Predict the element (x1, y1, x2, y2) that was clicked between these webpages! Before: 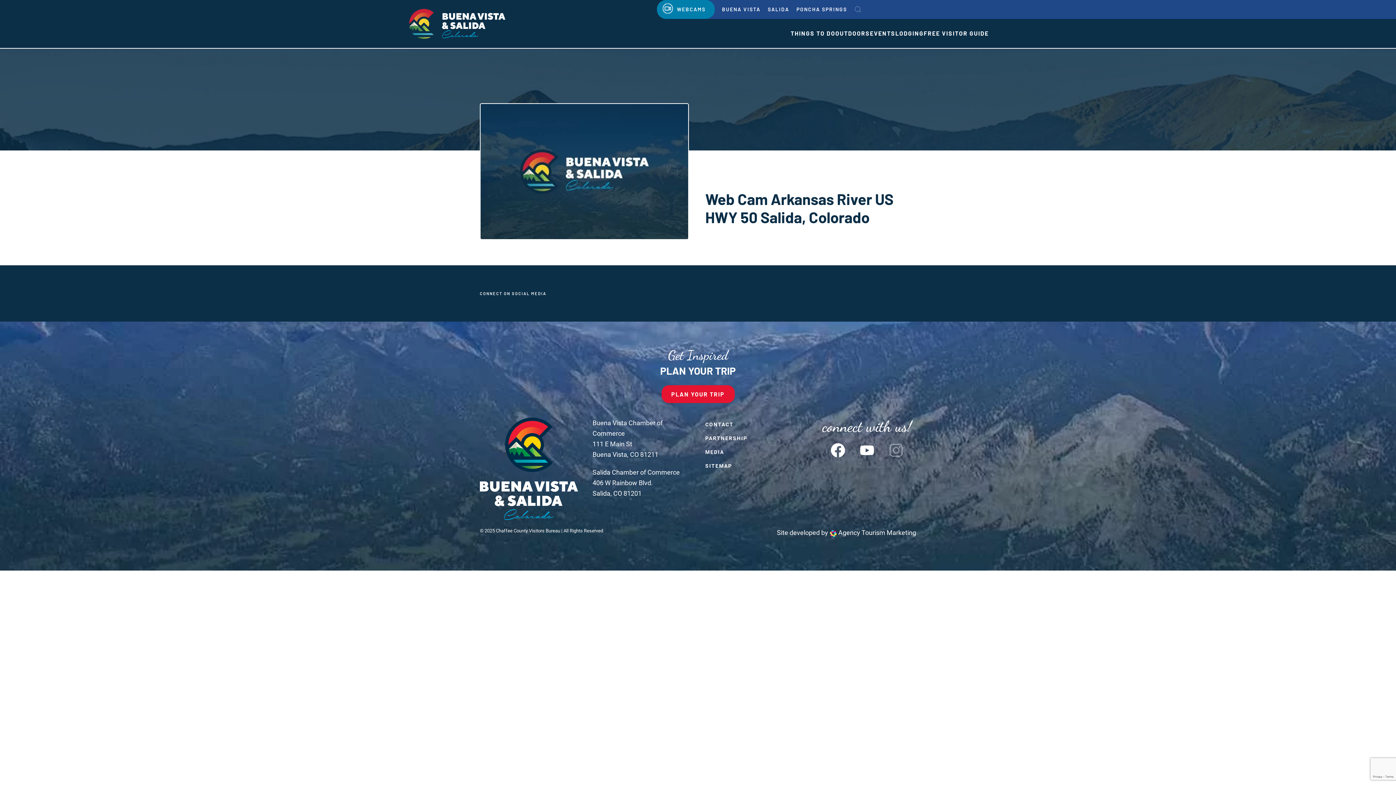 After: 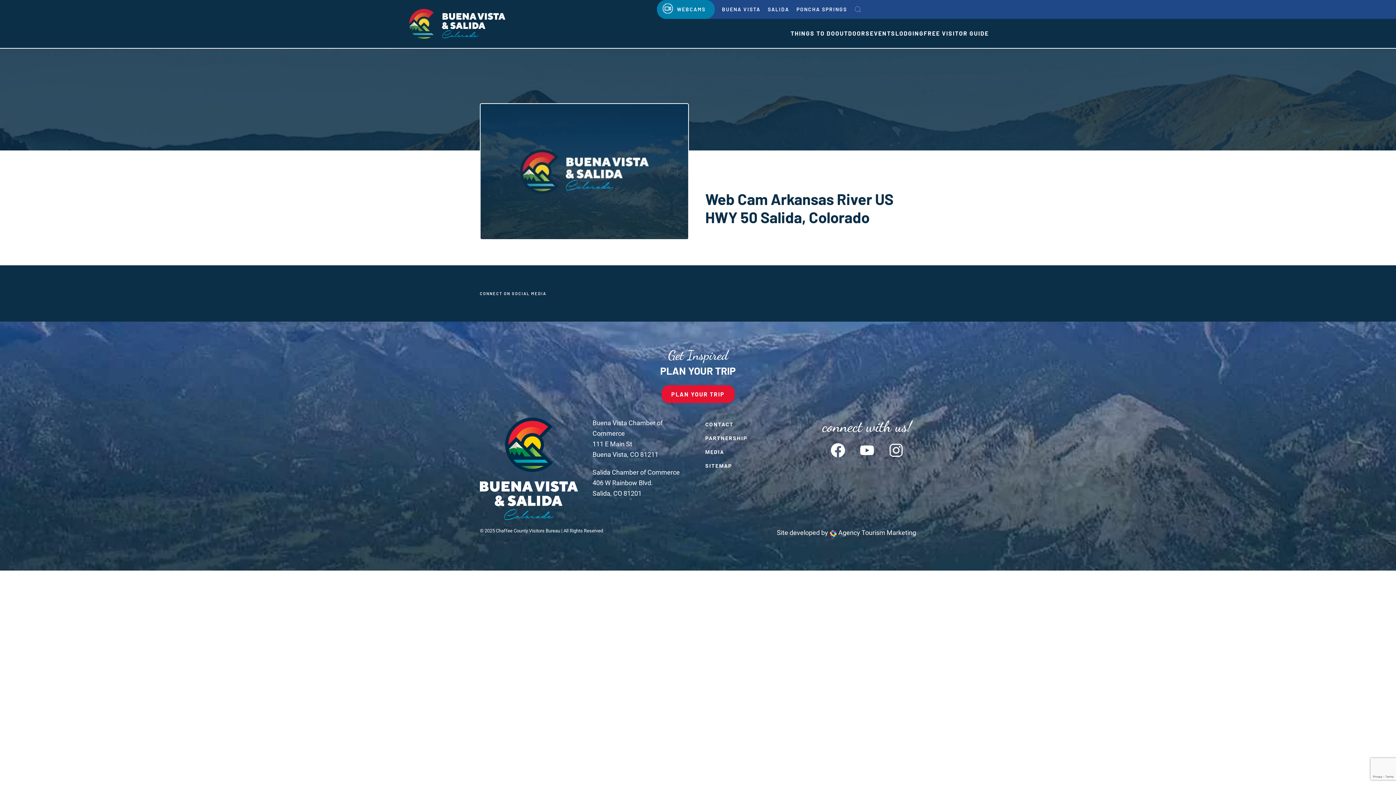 Action: bbox: (889, 446, 903, 453) label: Instagram